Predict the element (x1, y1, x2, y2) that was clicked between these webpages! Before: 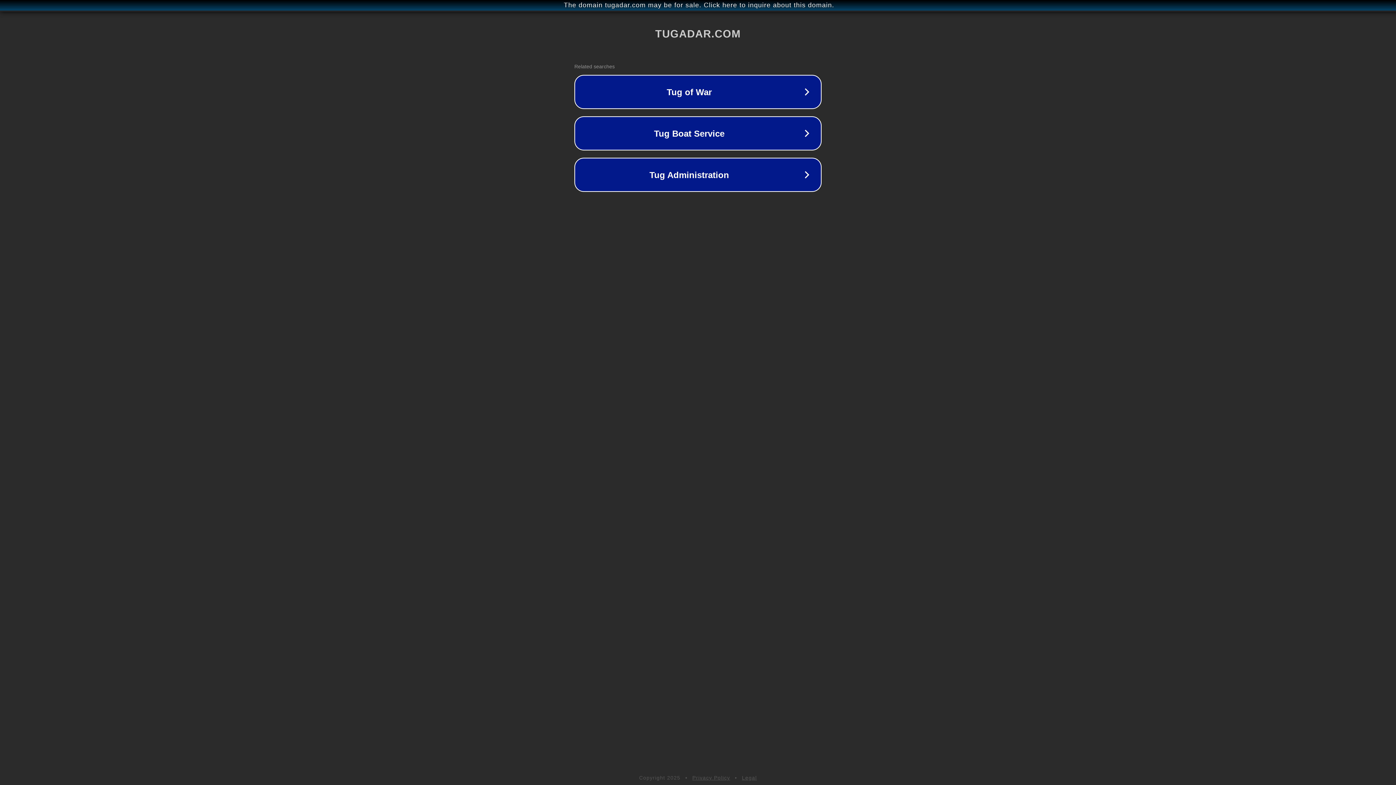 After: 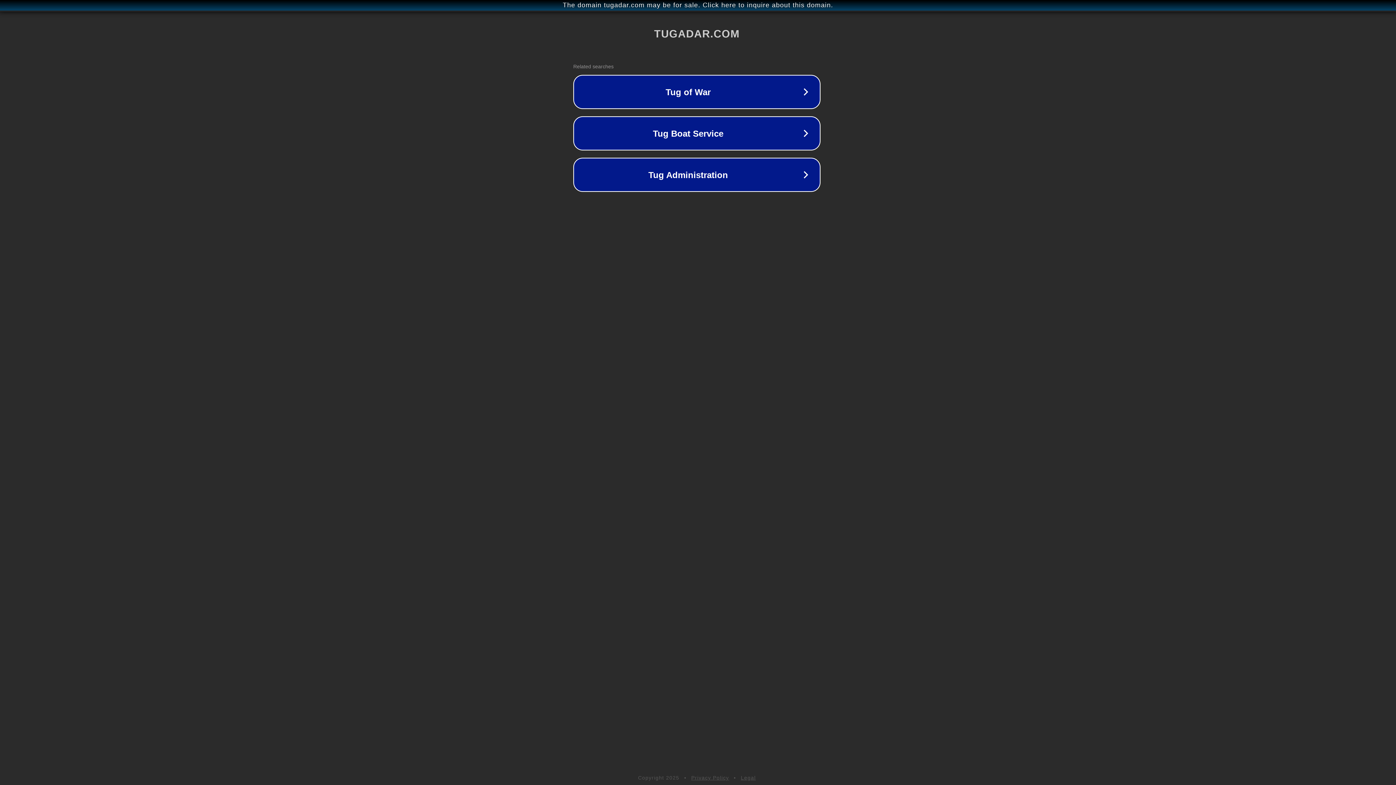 Action: label: The domain tugadar.com may be for sale. Click here to inquire about this domain. bbox: (1, 1, 1397, 9)